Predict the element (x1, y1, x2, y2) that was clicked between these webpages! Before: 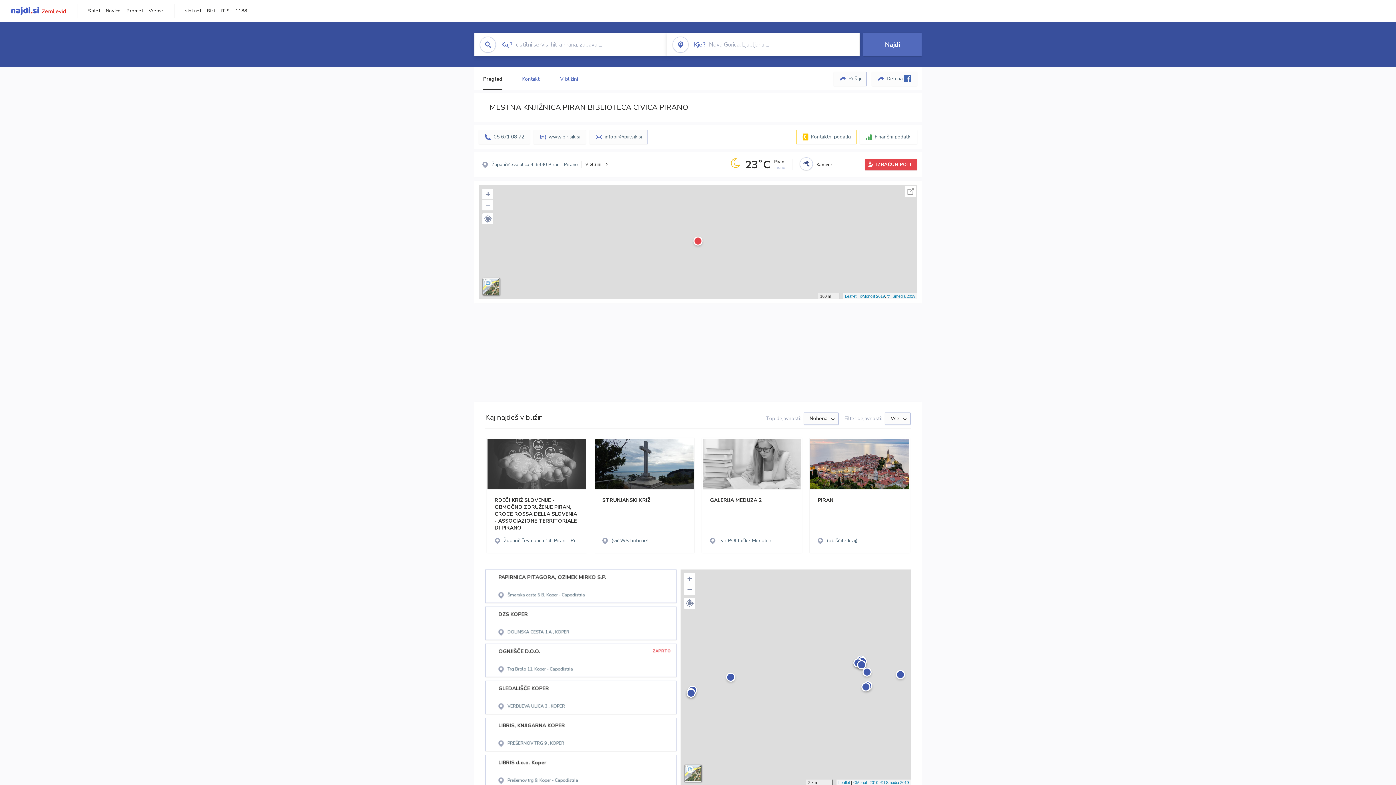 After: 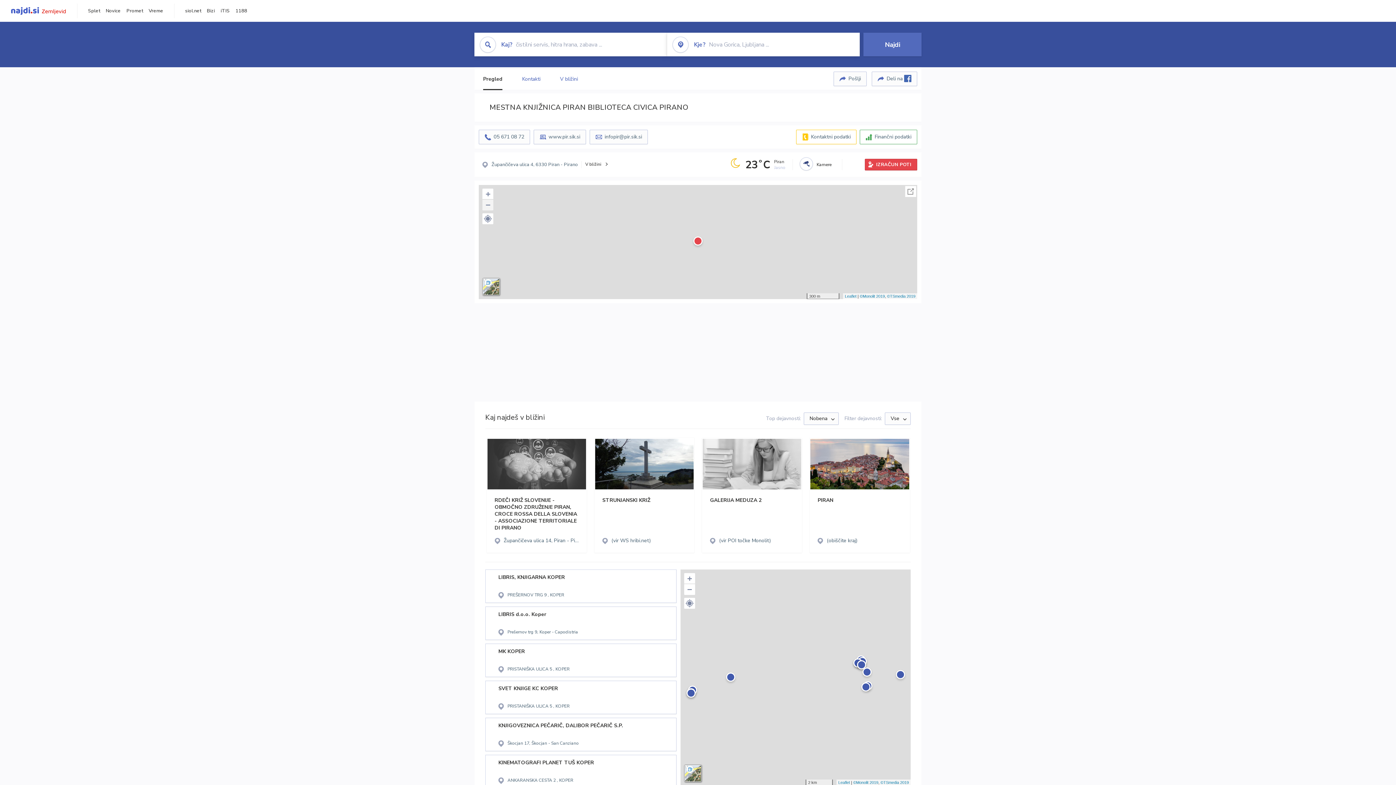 Action: bbox: (482, 199, 493, 210) label: Zoom out